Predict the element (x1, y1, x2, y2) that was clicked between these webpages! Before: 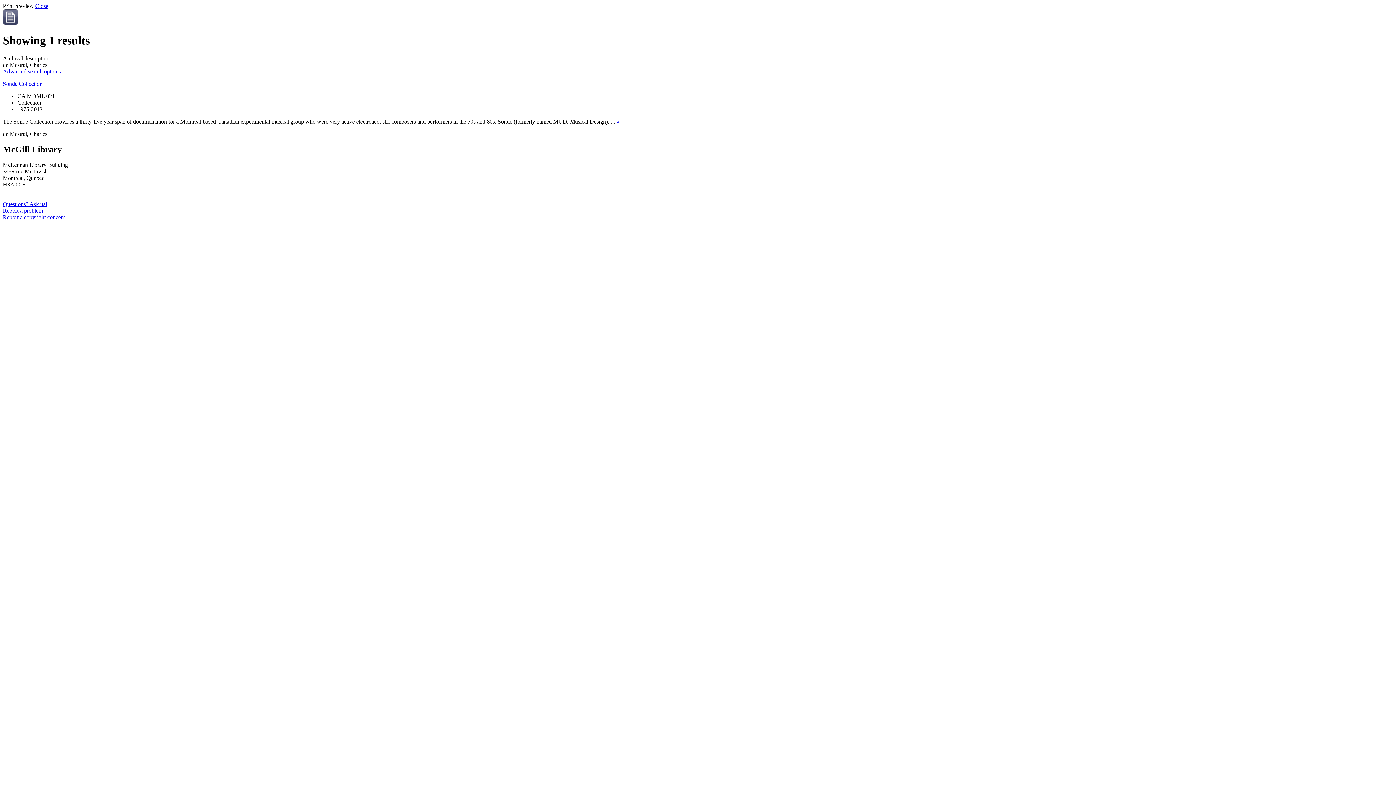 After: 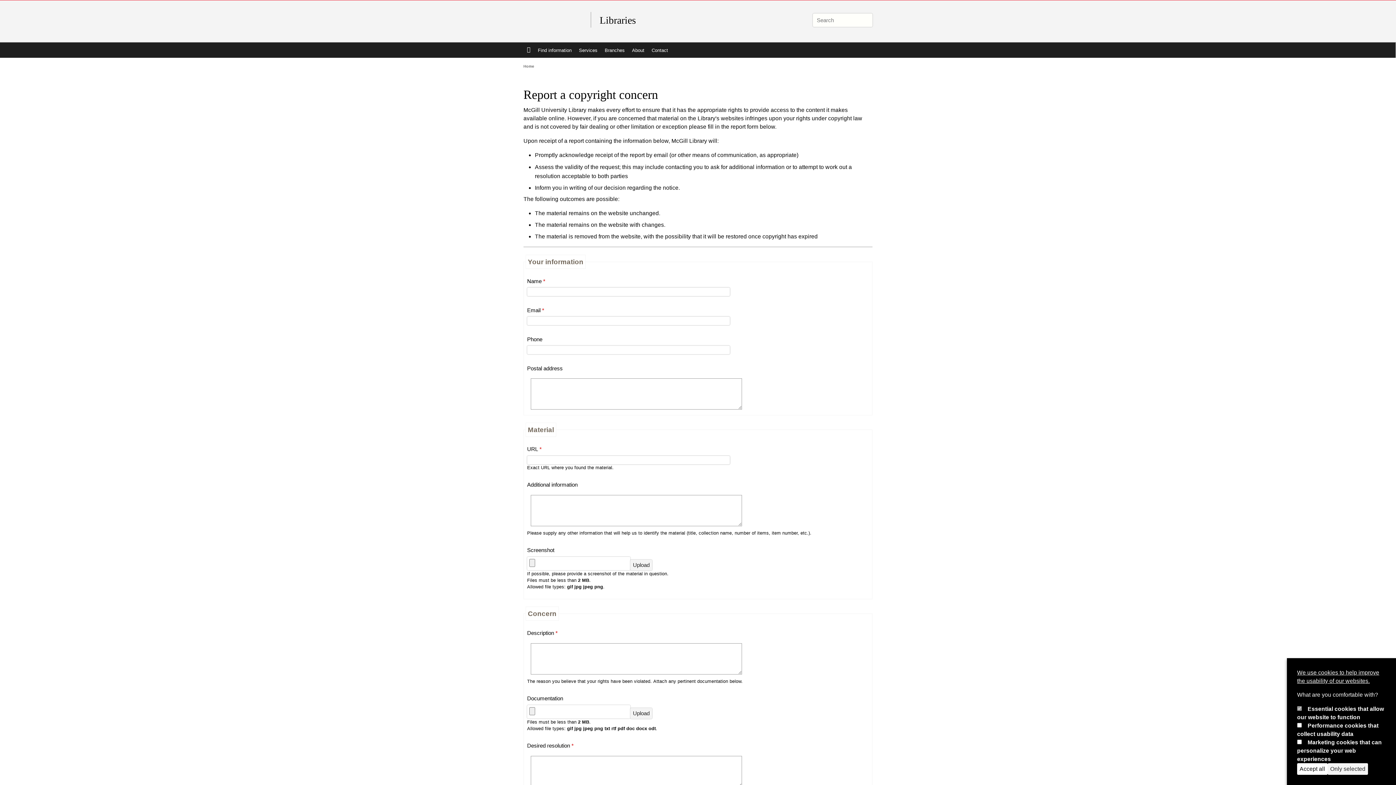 Action: bbox: (2, 214, 65, 220) label: Report a copyright concern